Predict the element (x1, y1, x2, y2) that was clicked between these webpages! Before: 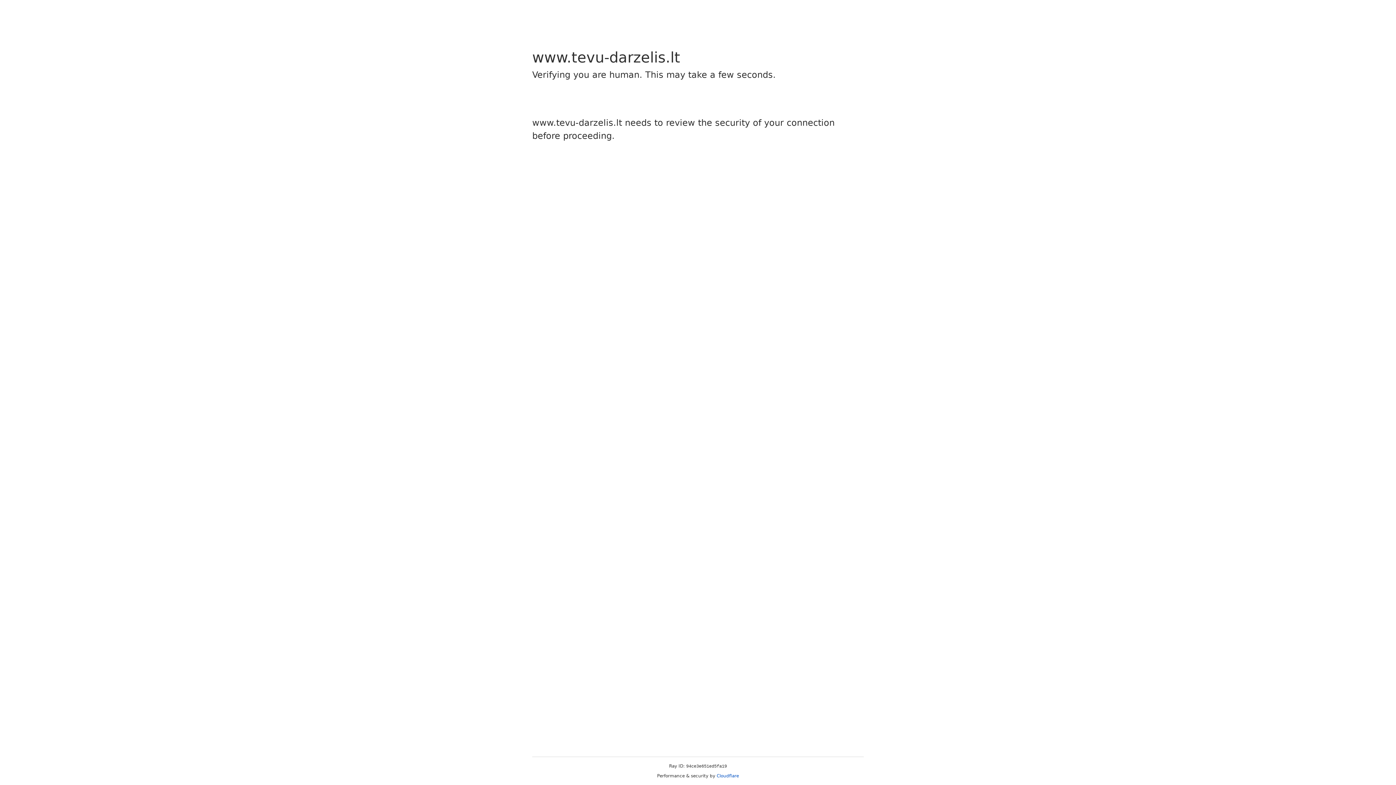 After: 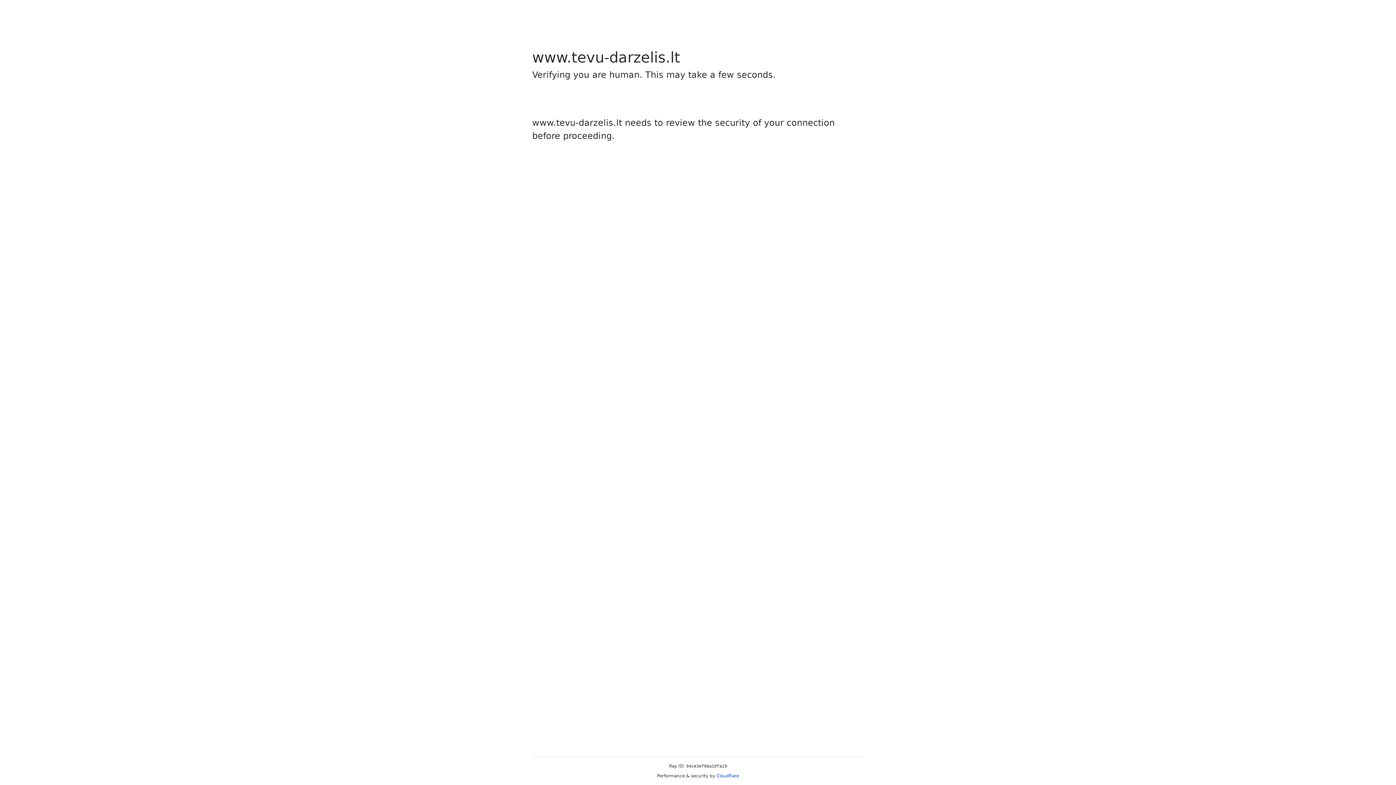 Action: bbox: (716, 773, 739, 778) label: Cloudflare